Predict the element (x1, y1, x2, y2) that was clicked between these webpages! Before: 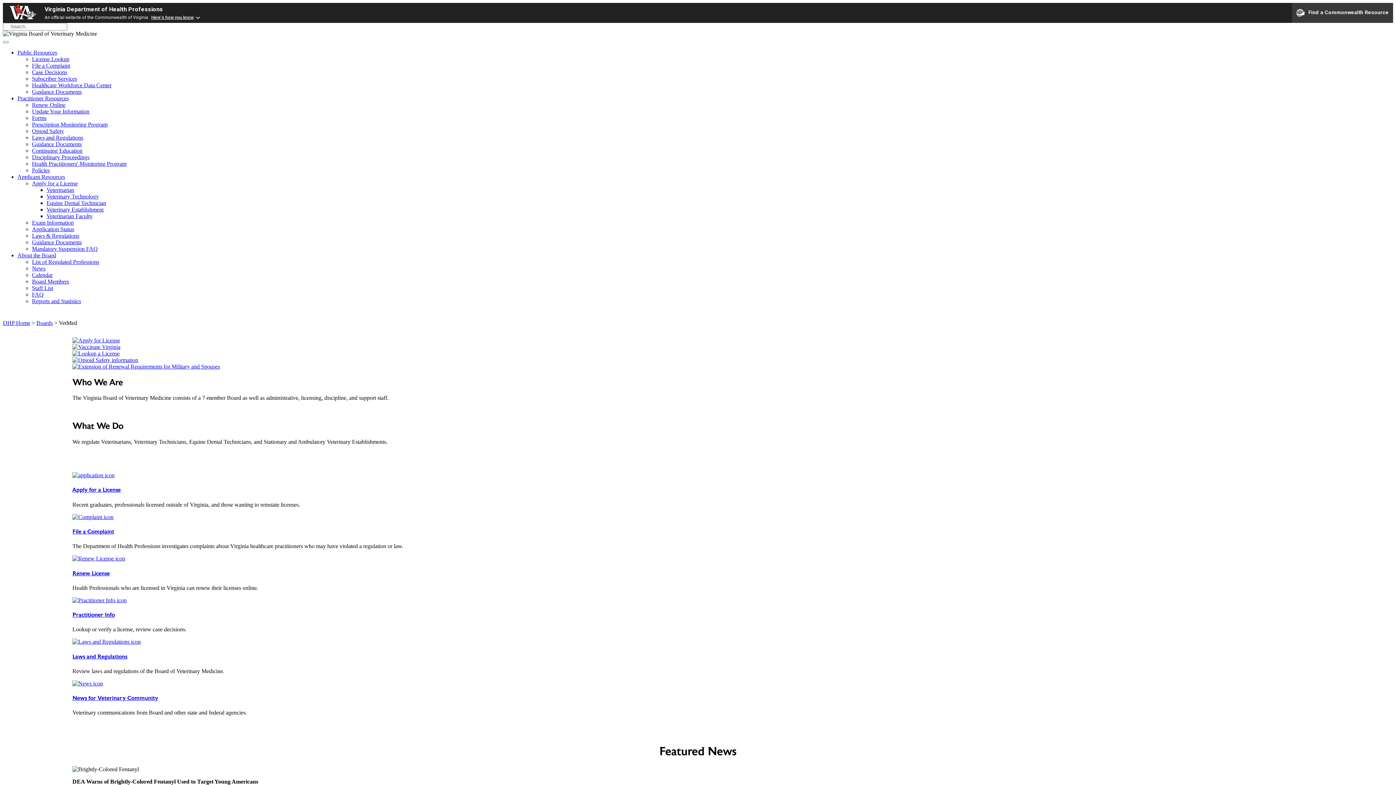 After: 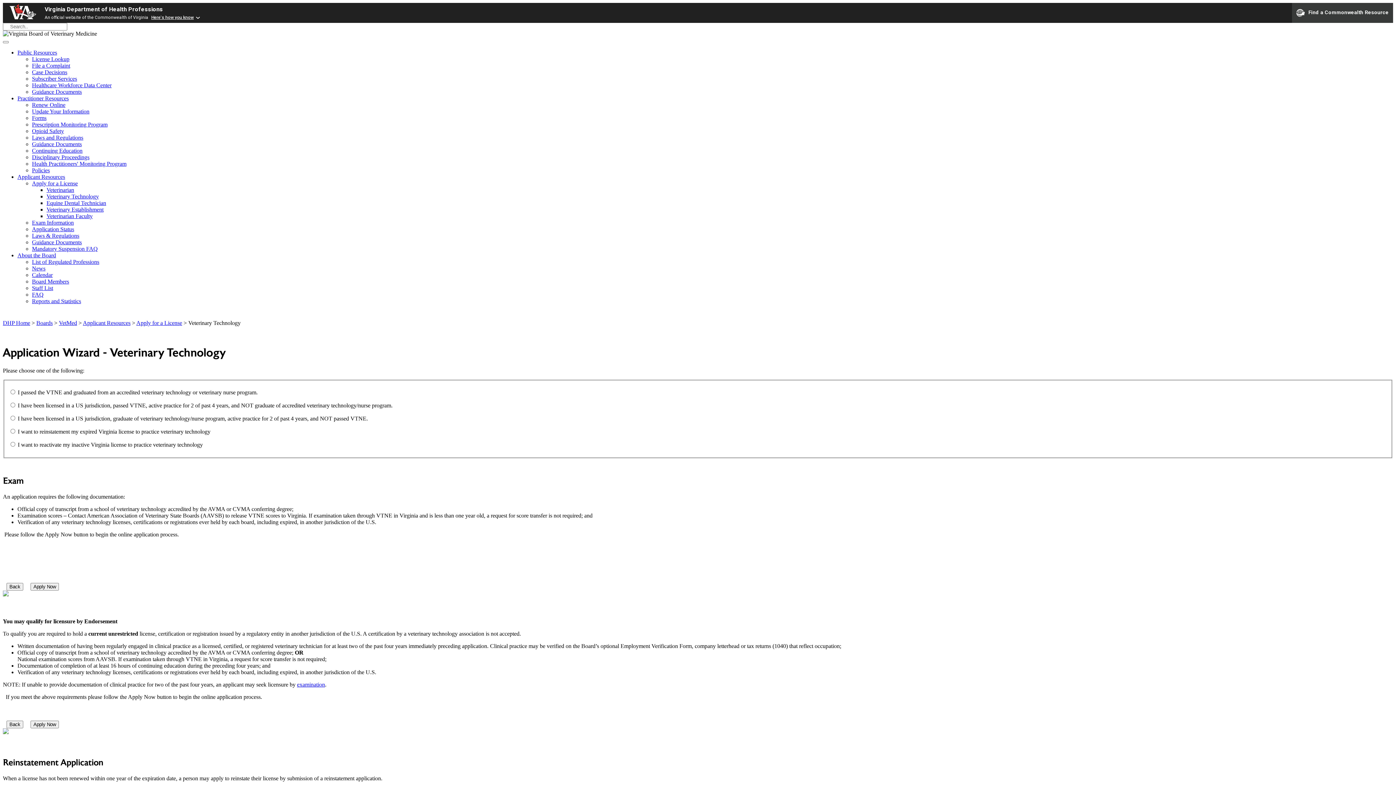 Action: label: Veterinary Technology bbox: (46, 193, 98, 199)